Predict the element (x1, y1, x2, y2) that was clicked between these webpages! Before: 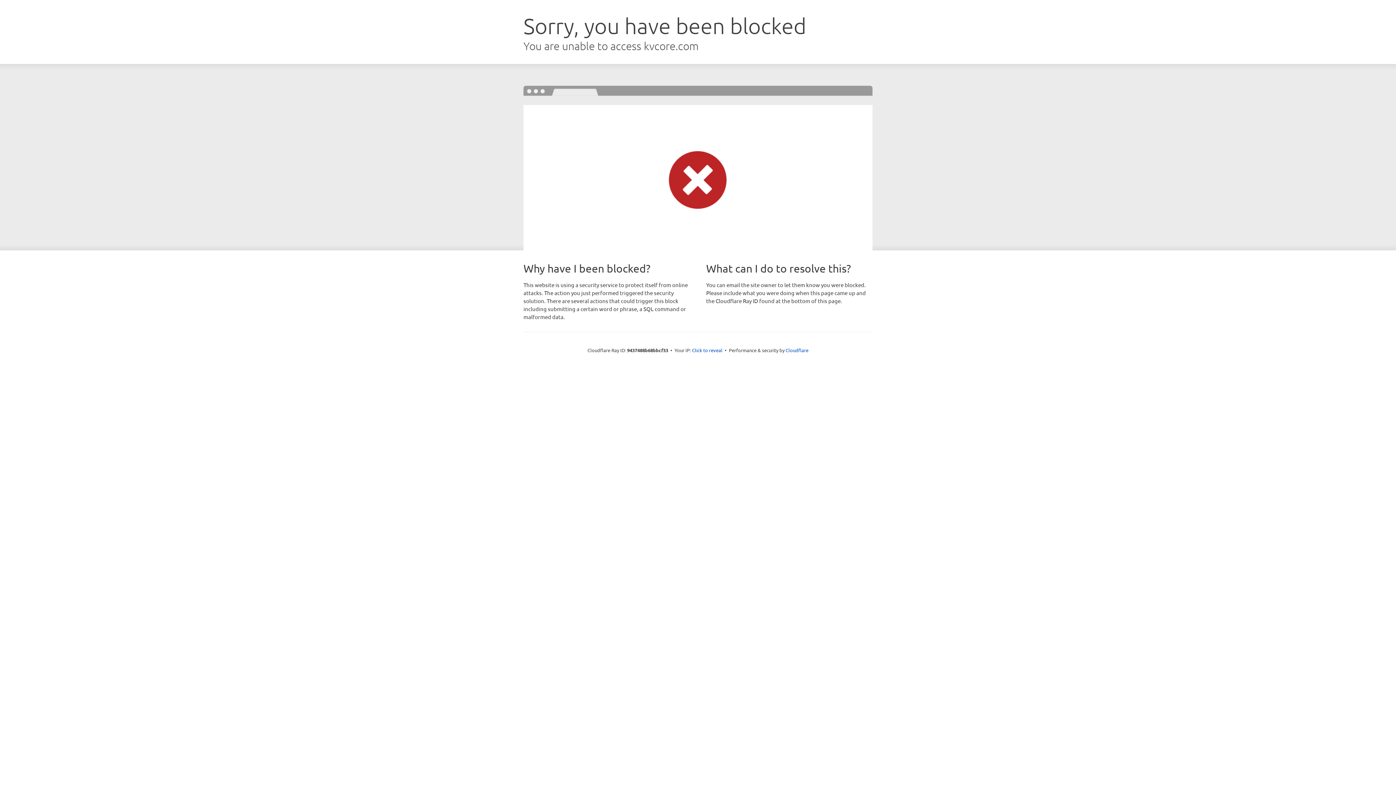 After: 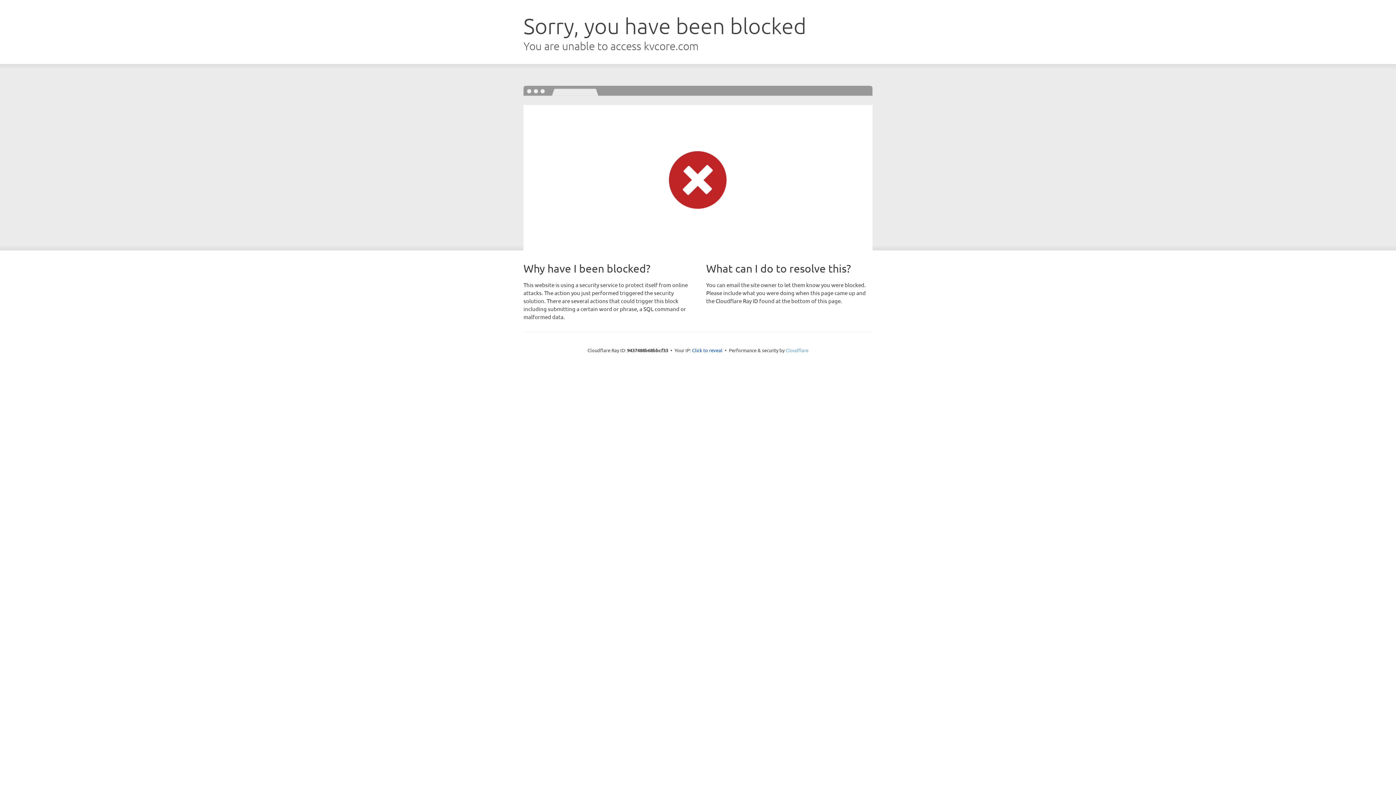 Action: label: Cloudflare bbox: (785, 347, 808, 353)